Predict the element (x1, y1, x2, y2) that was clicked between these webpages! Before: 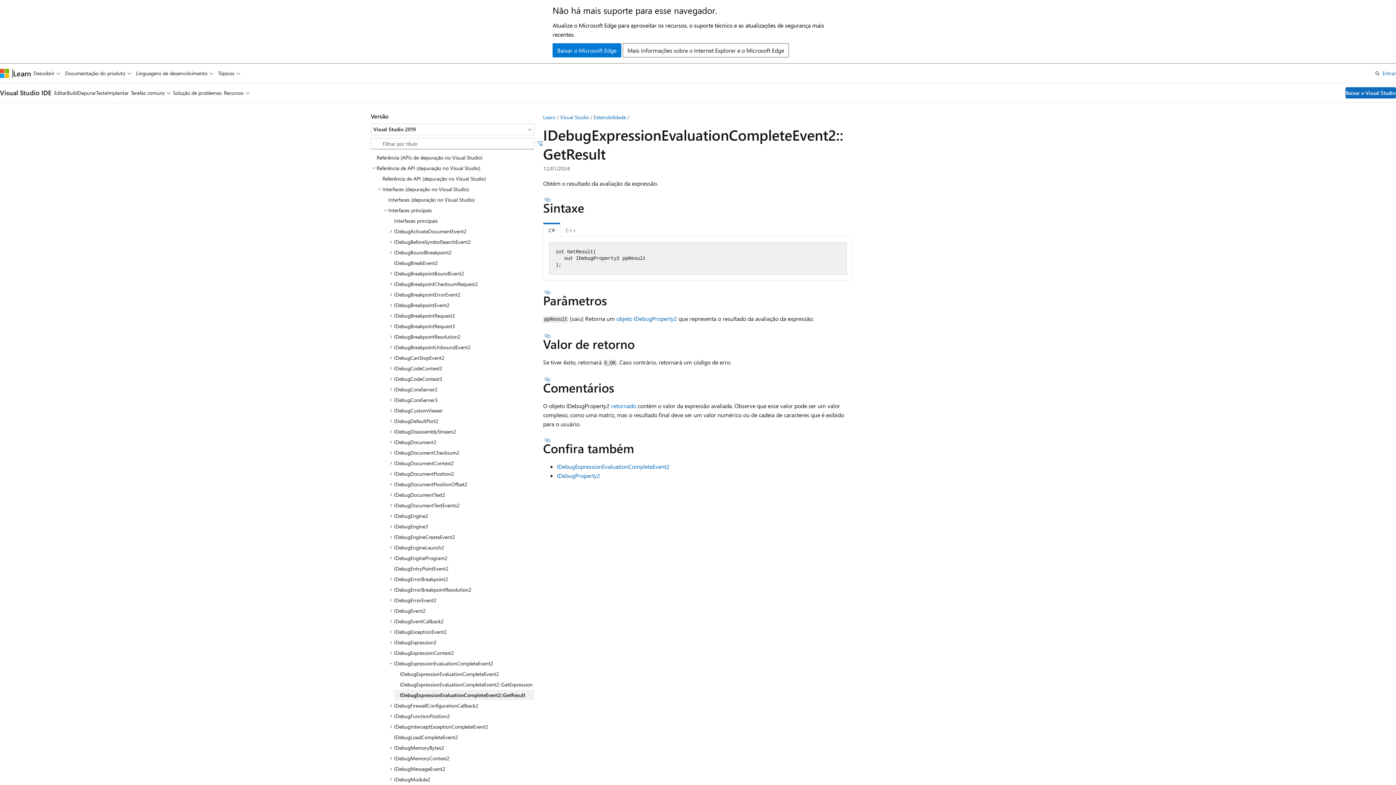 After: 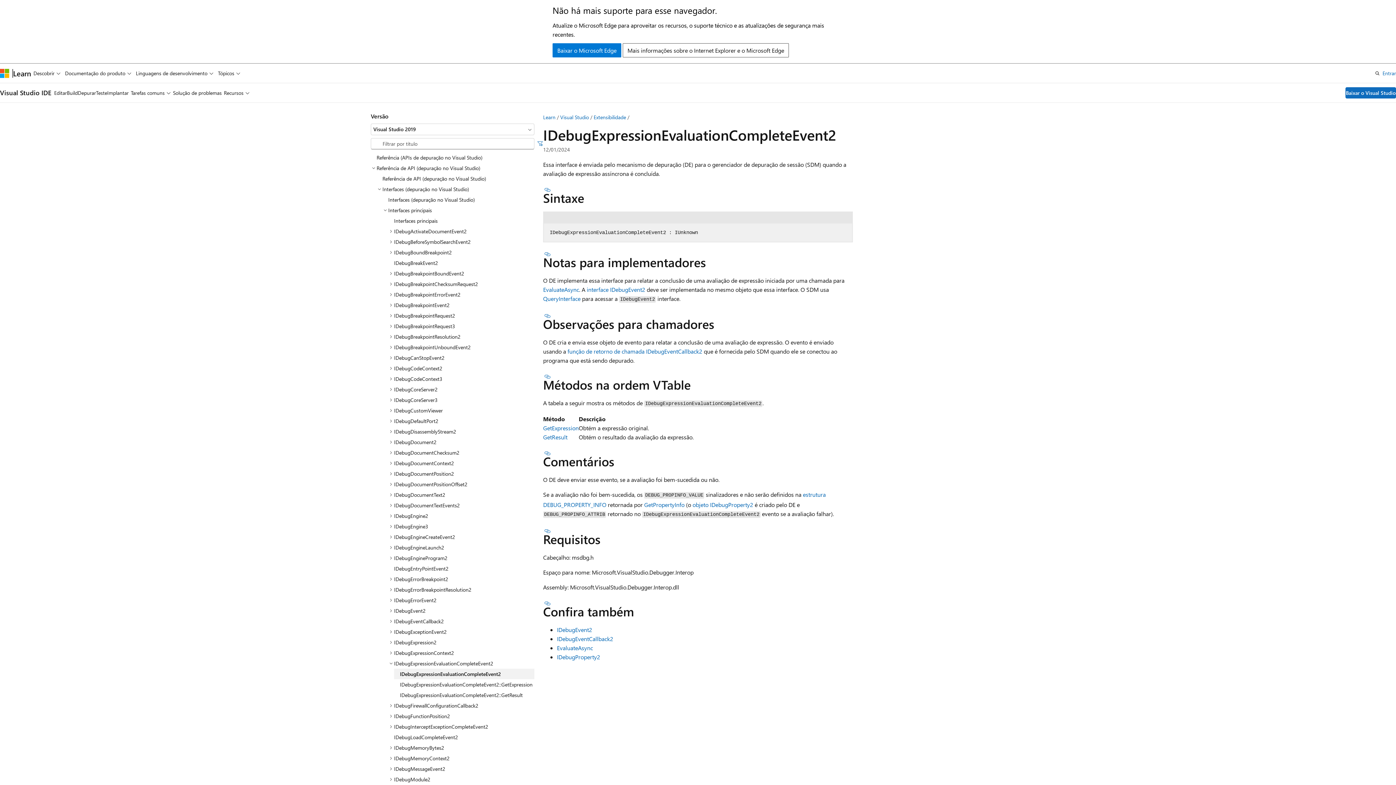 Action: label: IDebugExpressionEvaluationCompleteEvent2 bbox: (557, 462, 669, 470)